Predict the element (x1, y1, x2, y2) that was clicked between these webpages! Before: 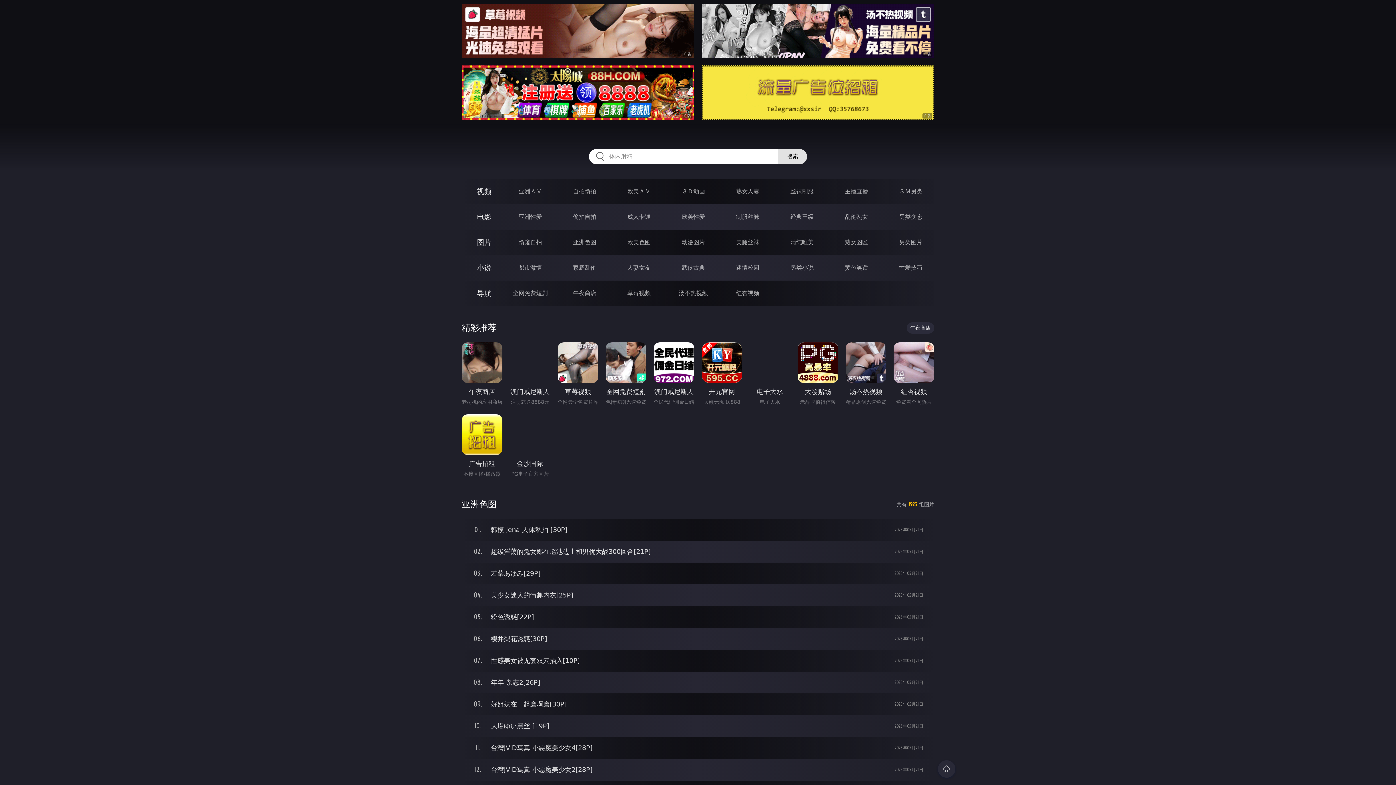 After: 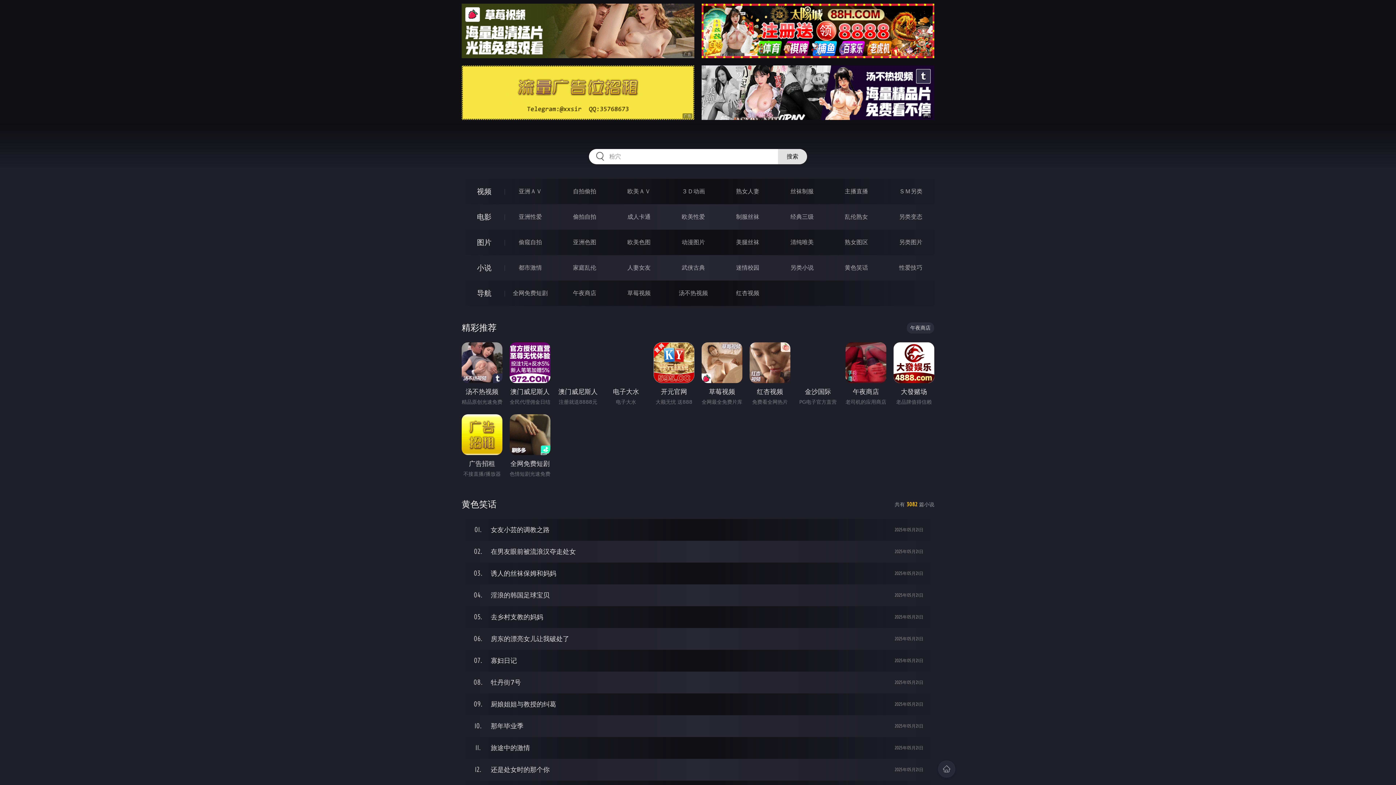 Action: bbox: (845, 264, 868, 271) label: 黄色笑话